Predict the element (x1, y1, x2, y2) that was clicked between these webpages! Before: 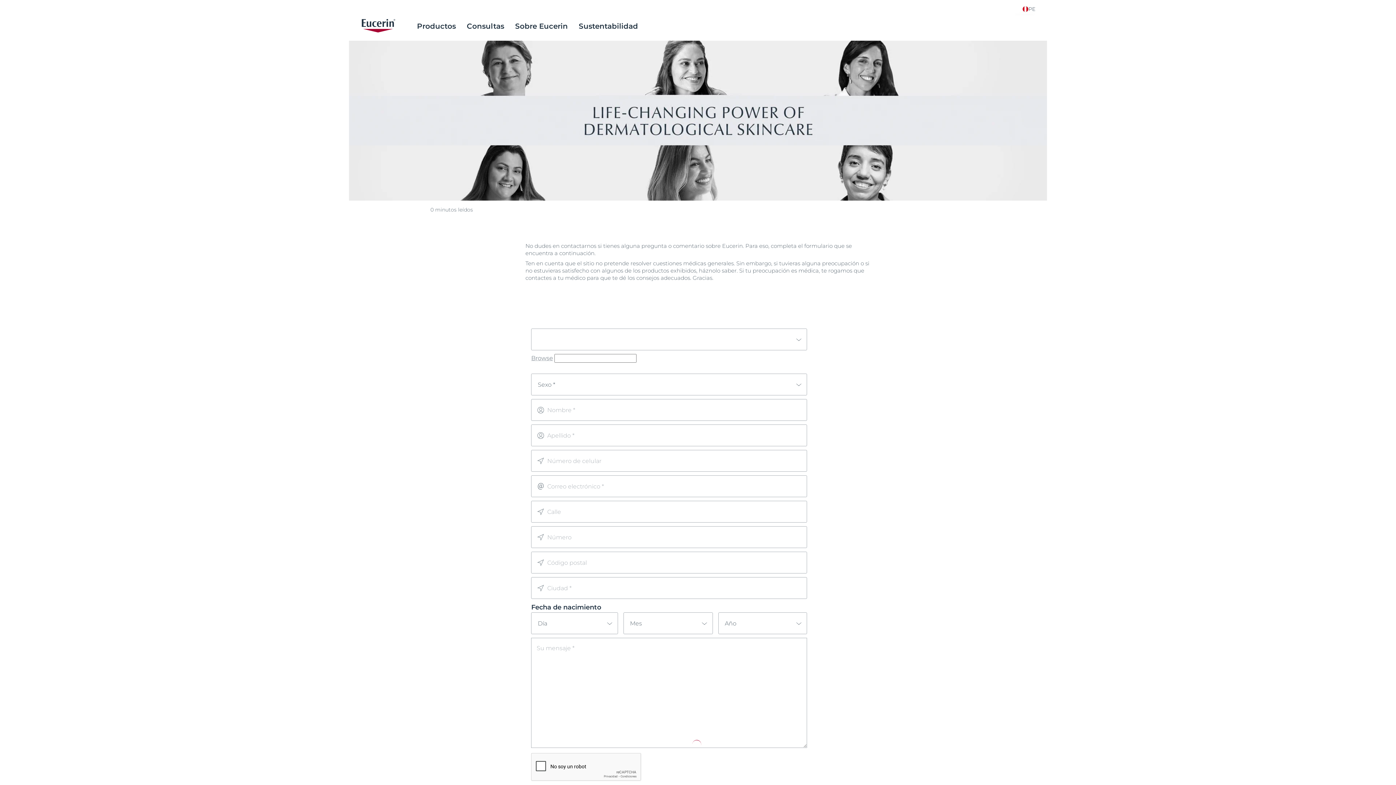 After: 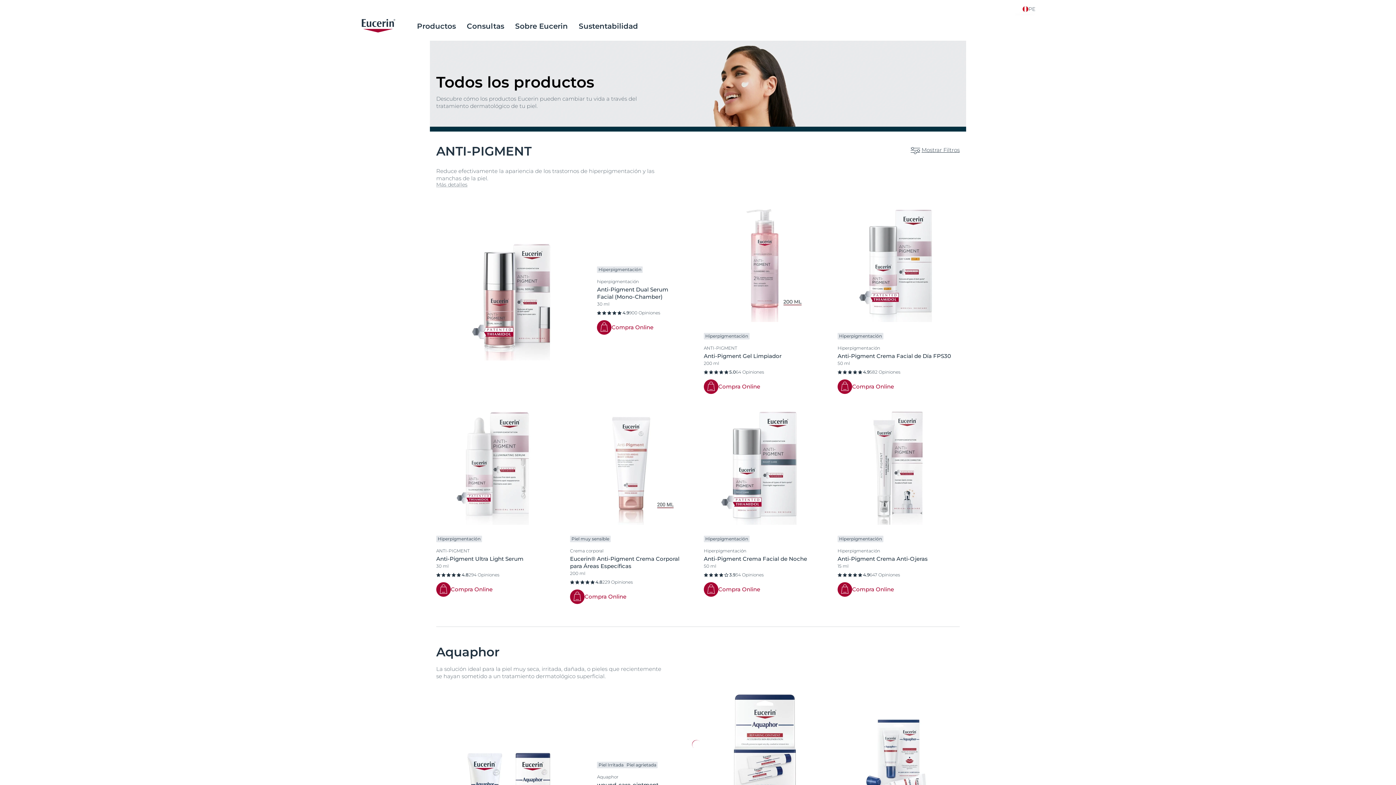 Action: bbox: (411, 21, 461, 30) label: Productos